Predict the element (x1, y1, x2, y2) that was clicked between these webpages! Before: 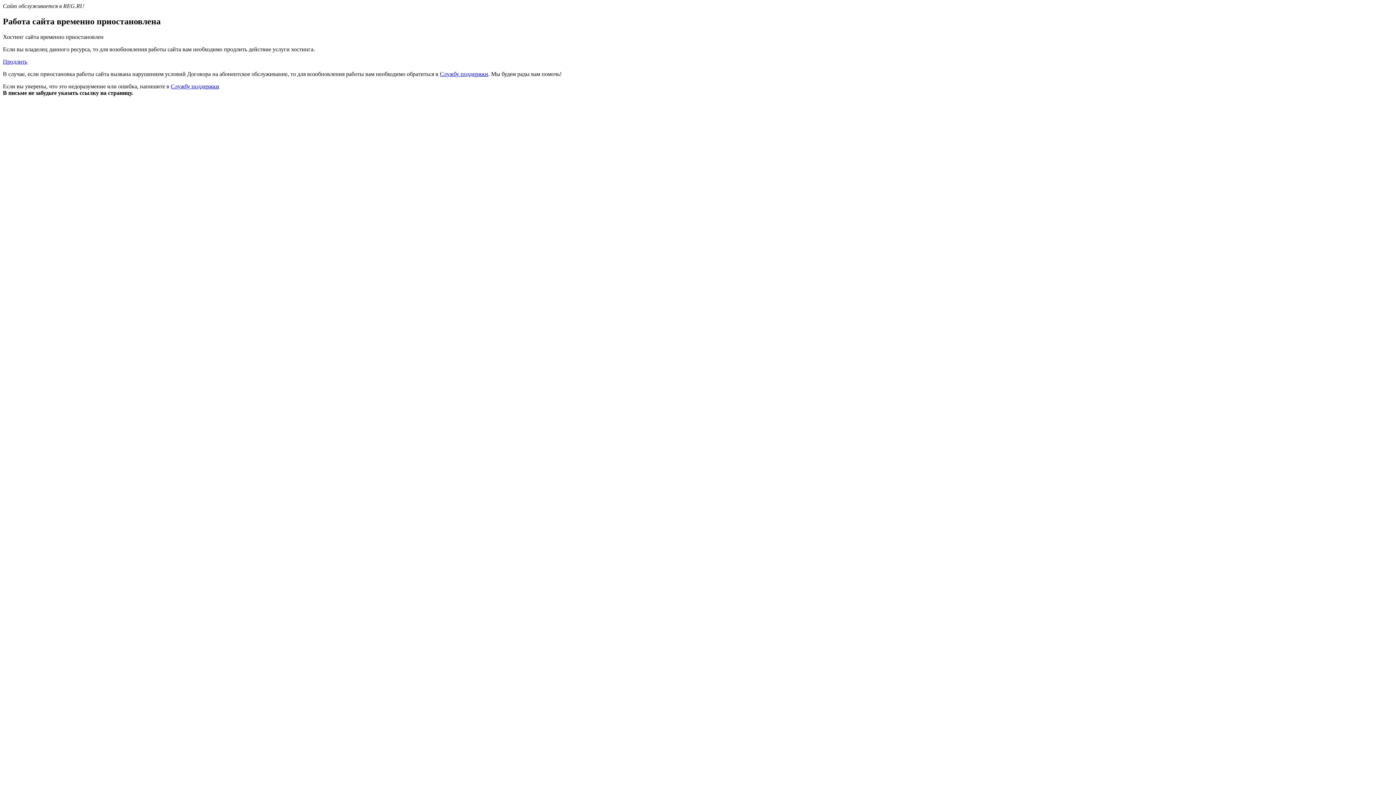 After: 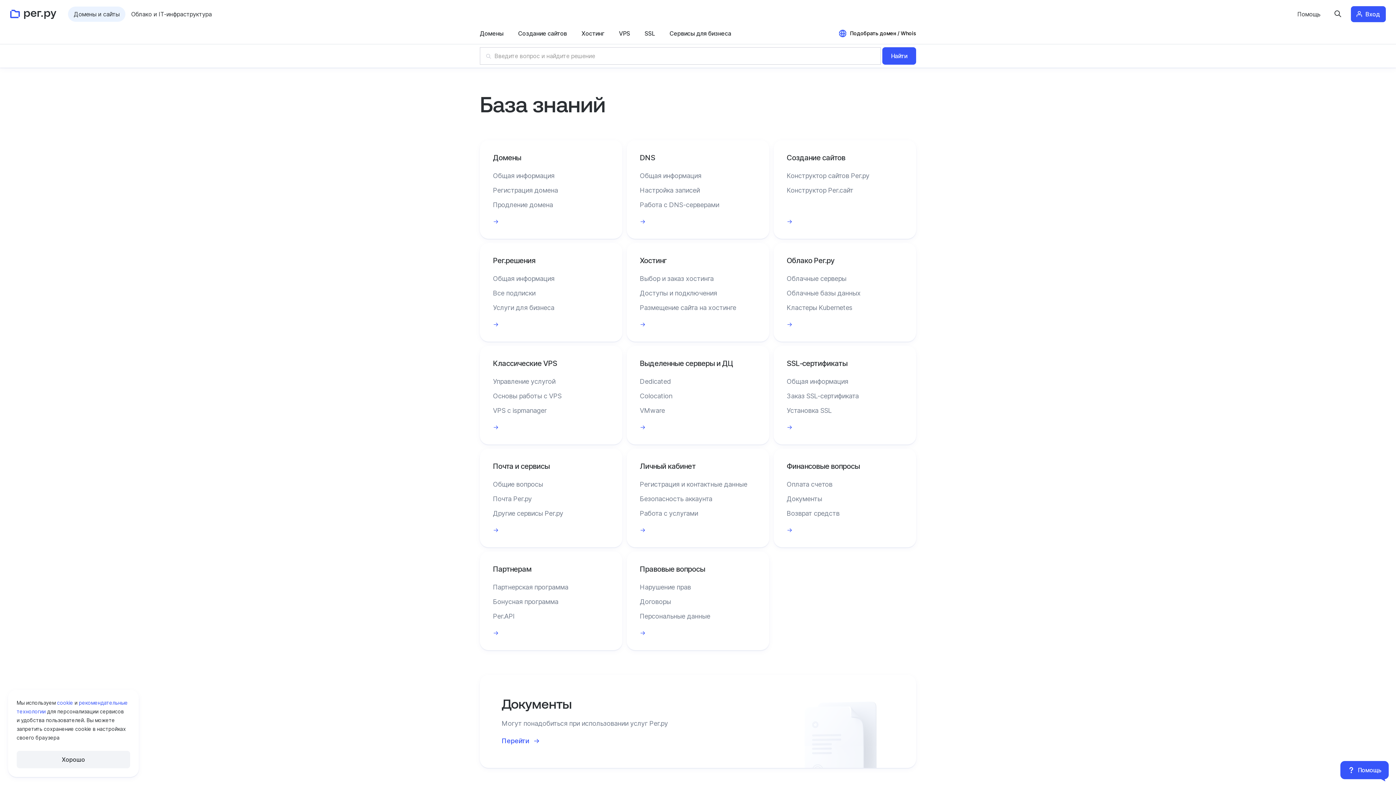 Action: label: Службу поддержки bbox: (440, 70, 488, 77)